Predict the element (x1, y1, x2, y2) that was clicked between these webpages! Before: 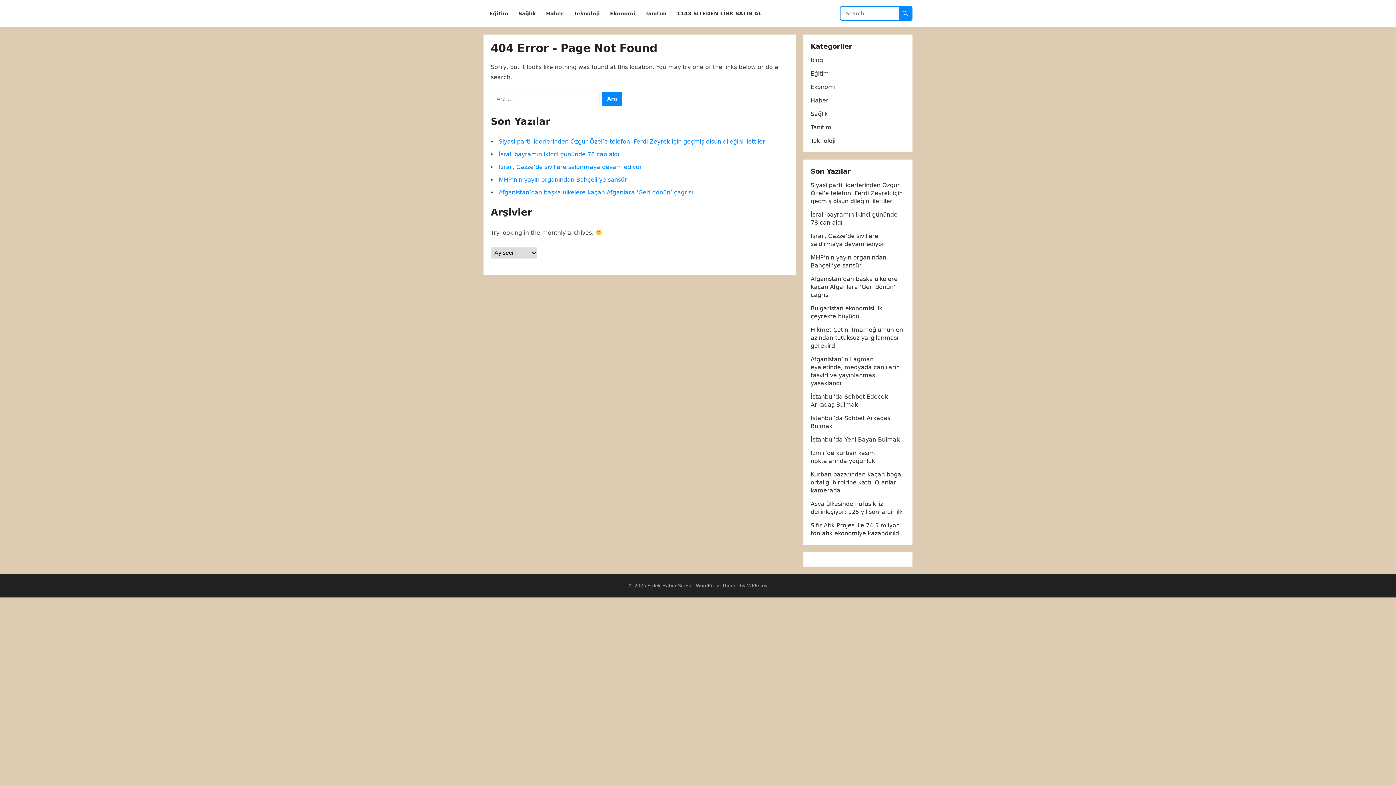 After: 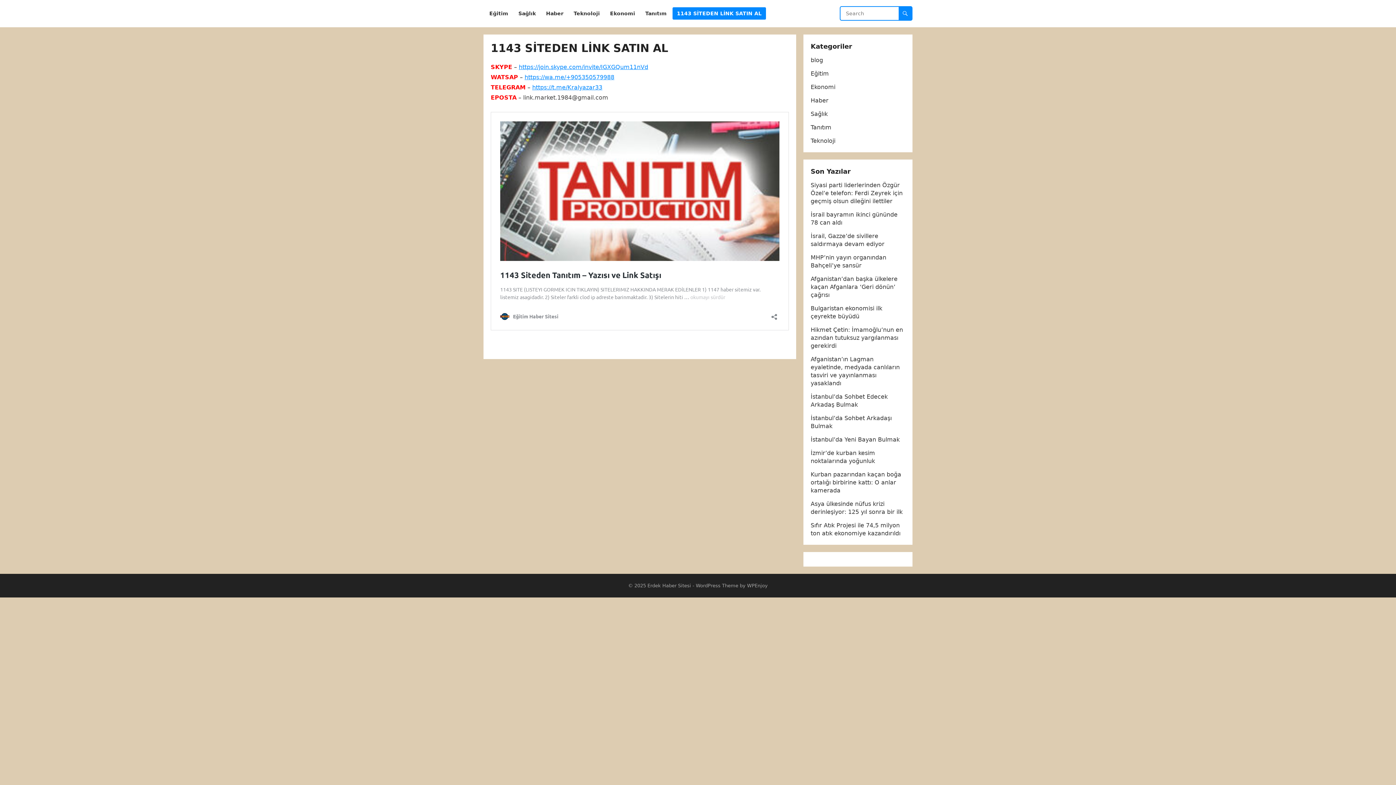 Action: label: 1143 SİTEDEN LİNK SATIN AL bbox: (672, 0, 766, 27)